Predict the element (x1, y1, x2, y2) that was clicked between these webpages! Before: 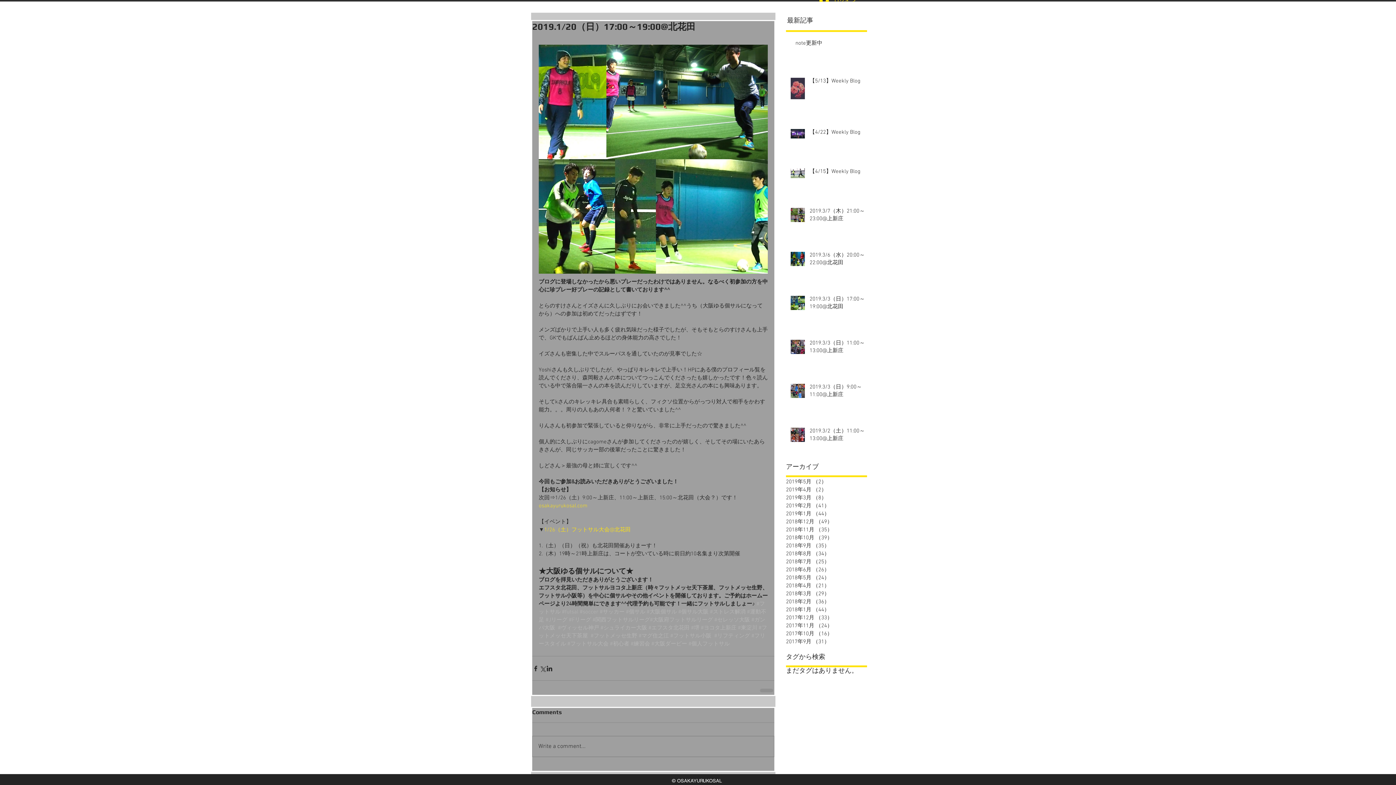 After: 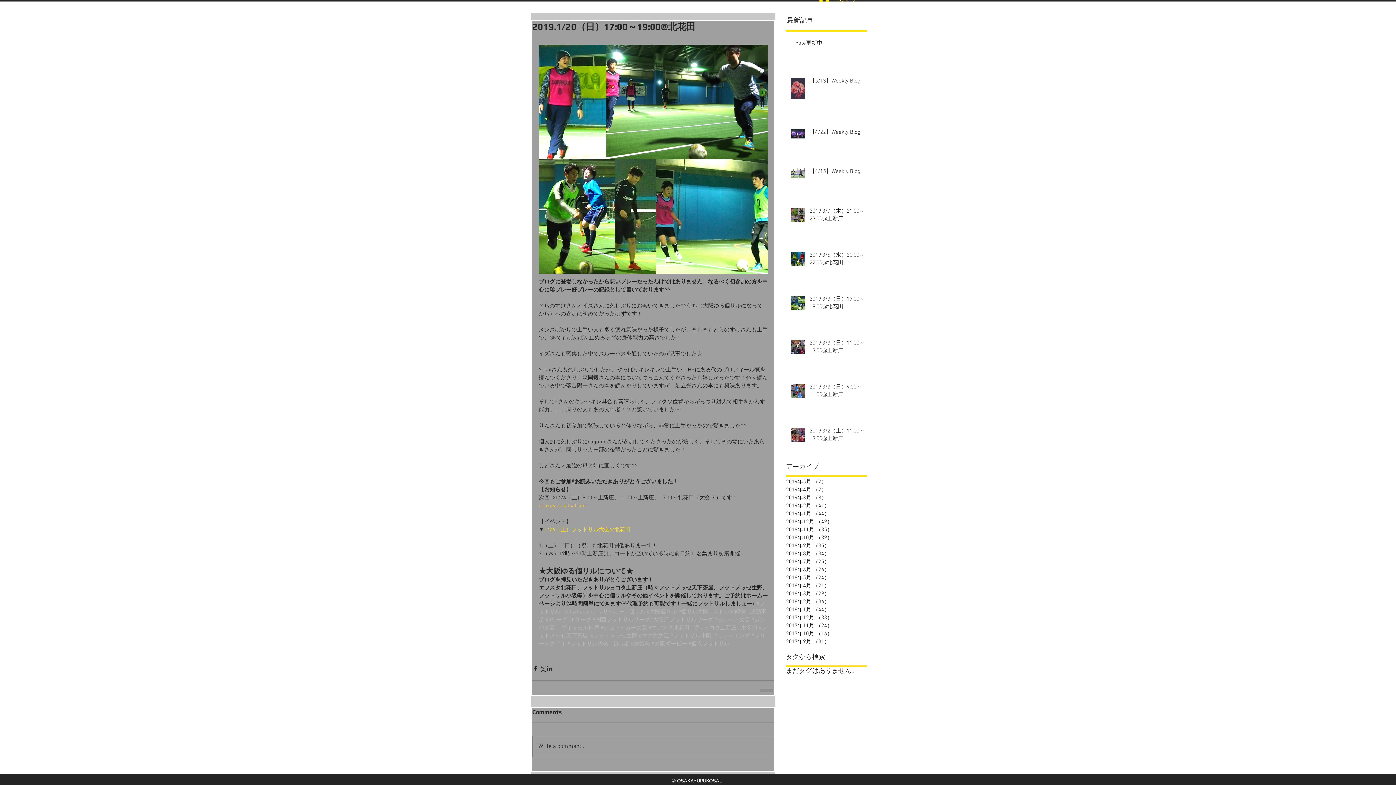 Action: label: #フットサル大会 bbox: (567, 641, 608, 647)